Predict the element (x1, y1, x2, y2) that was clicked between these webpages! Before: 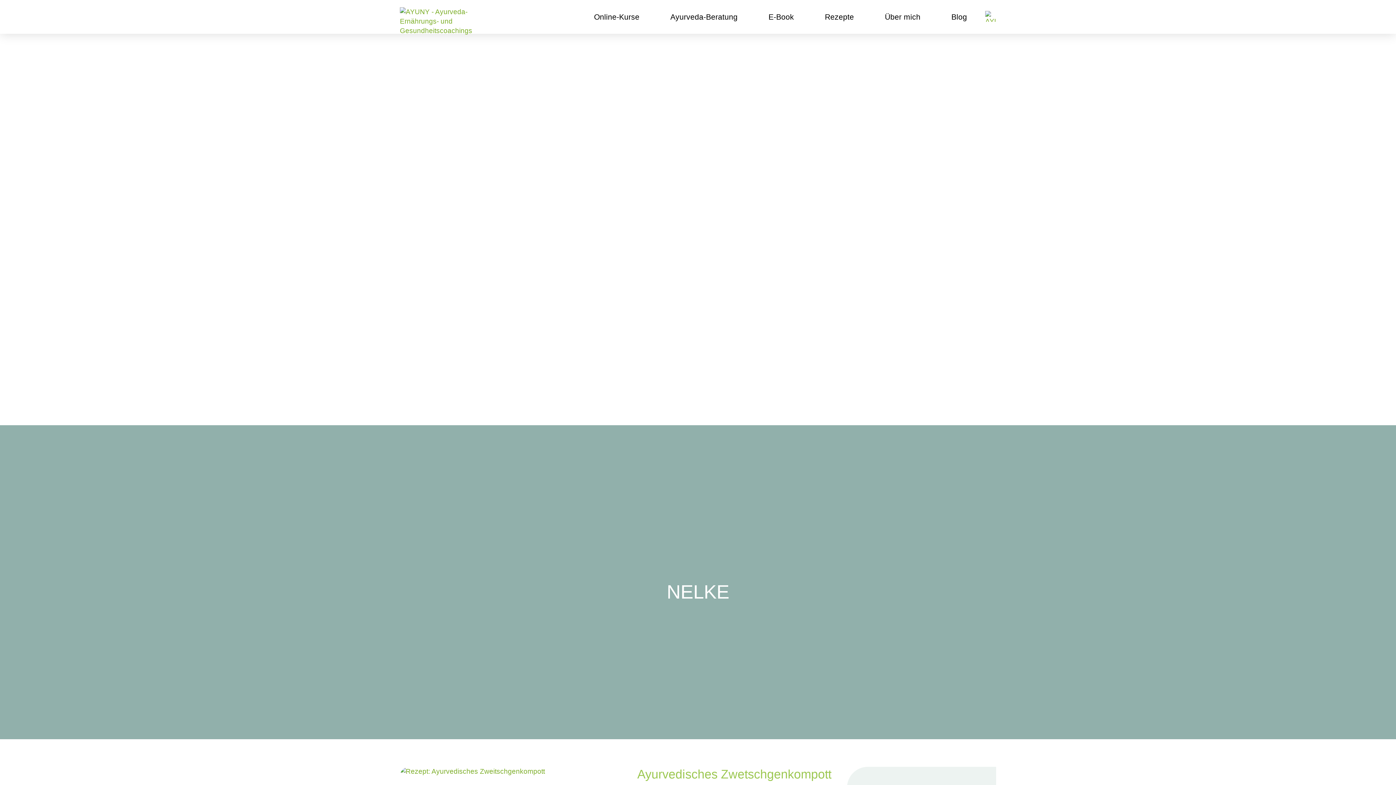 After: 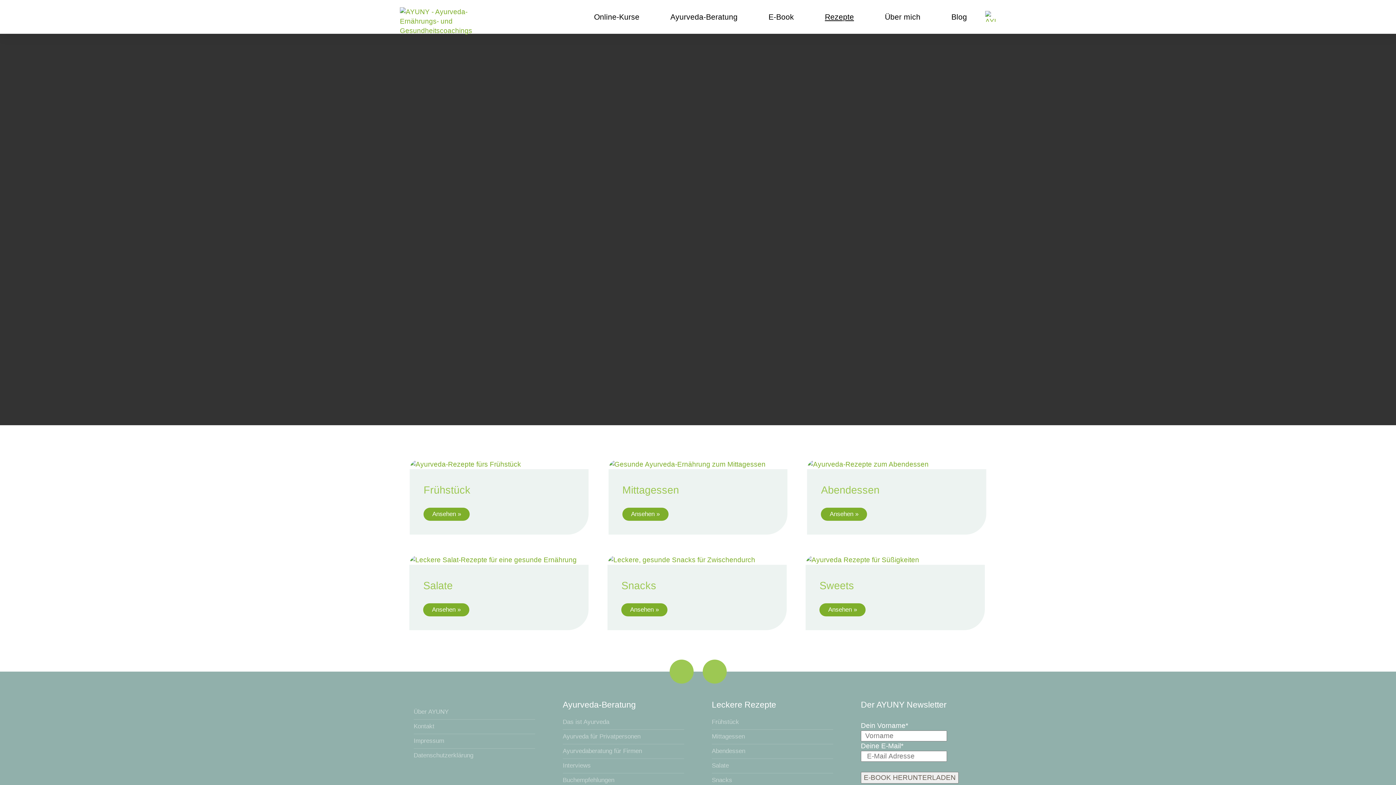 Action: bbox: (825, 10, 854, 22) label: Rezepte